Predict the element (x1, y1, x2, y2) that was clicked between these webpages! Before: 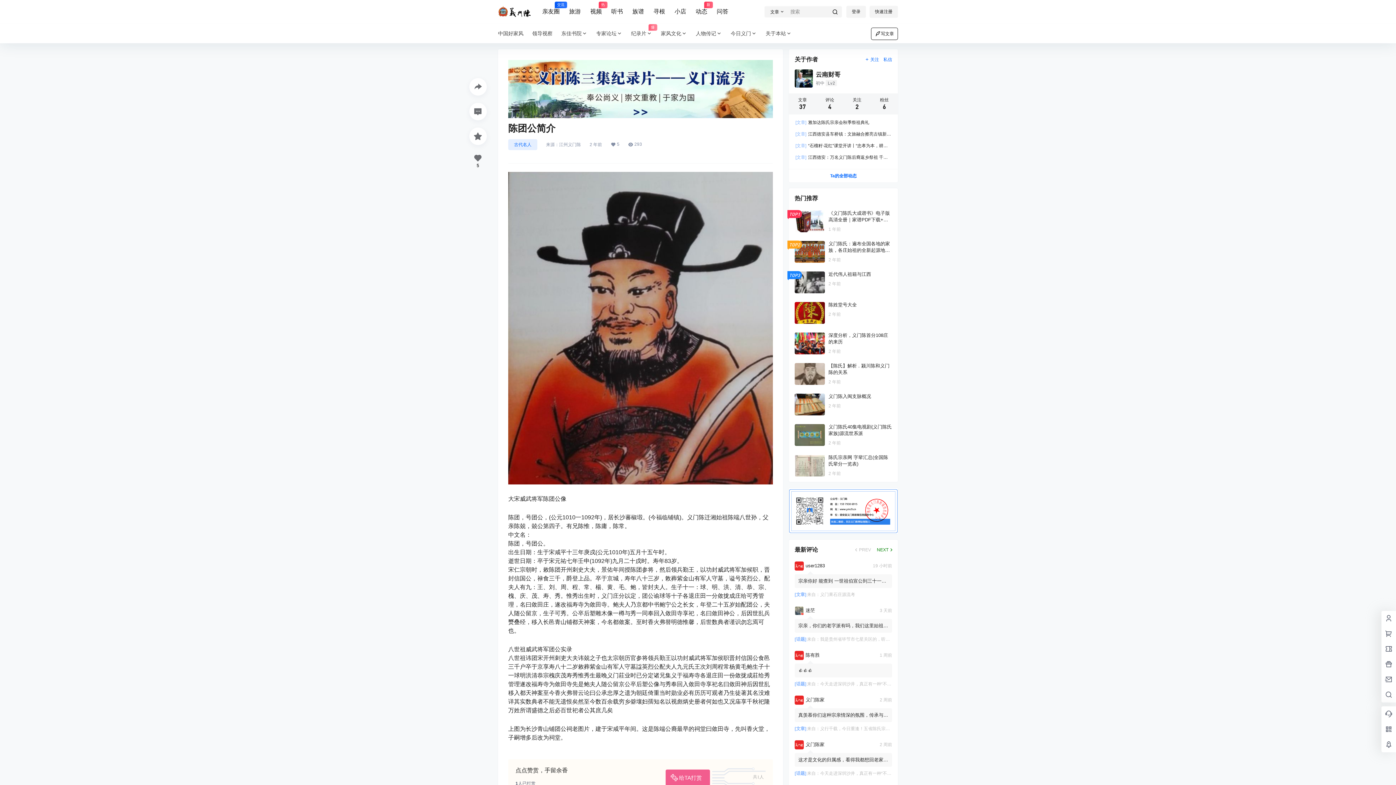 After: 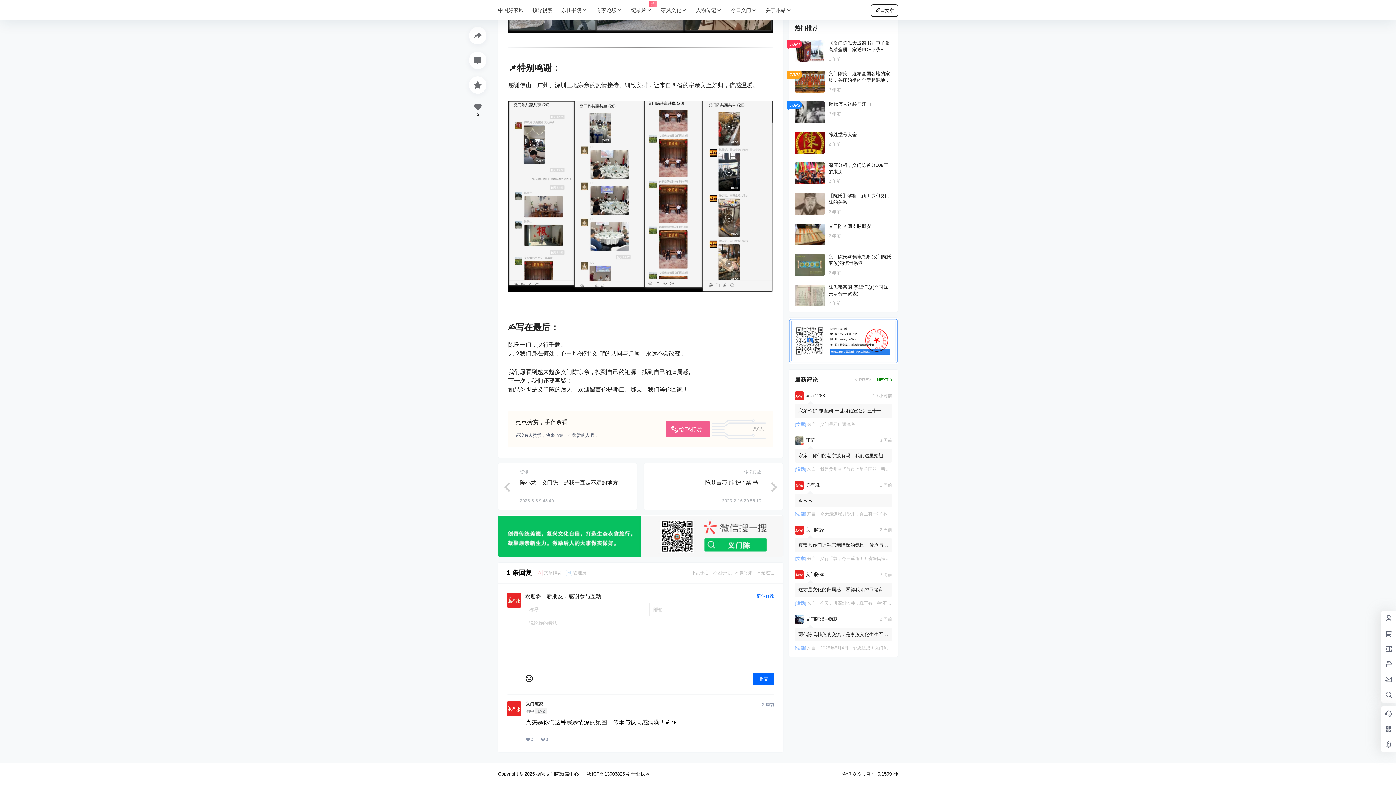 Action: bbox: (820, 726, 951, 731) label: 义行千载，今日重逢！五省陈氏宗亲相聚佛山广州深圳，场场感动！